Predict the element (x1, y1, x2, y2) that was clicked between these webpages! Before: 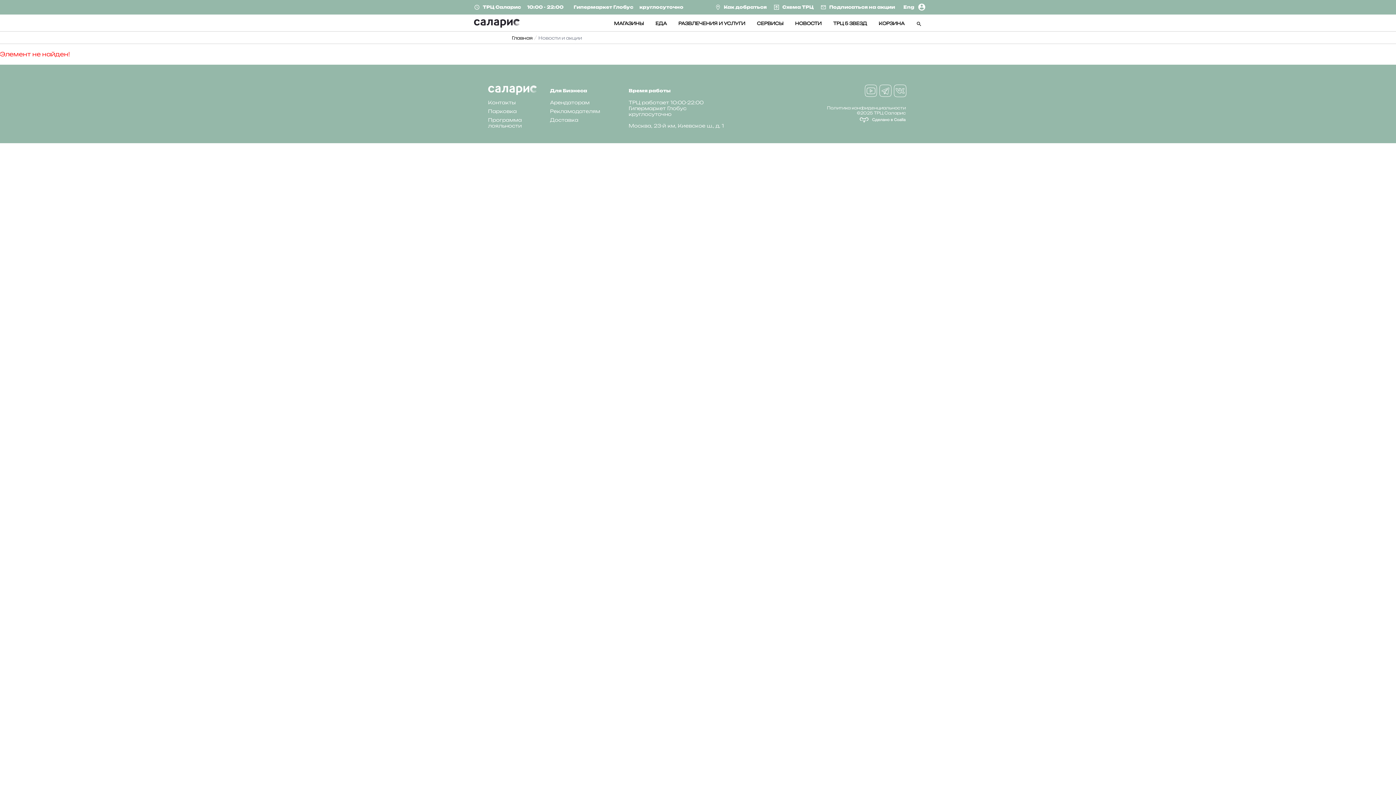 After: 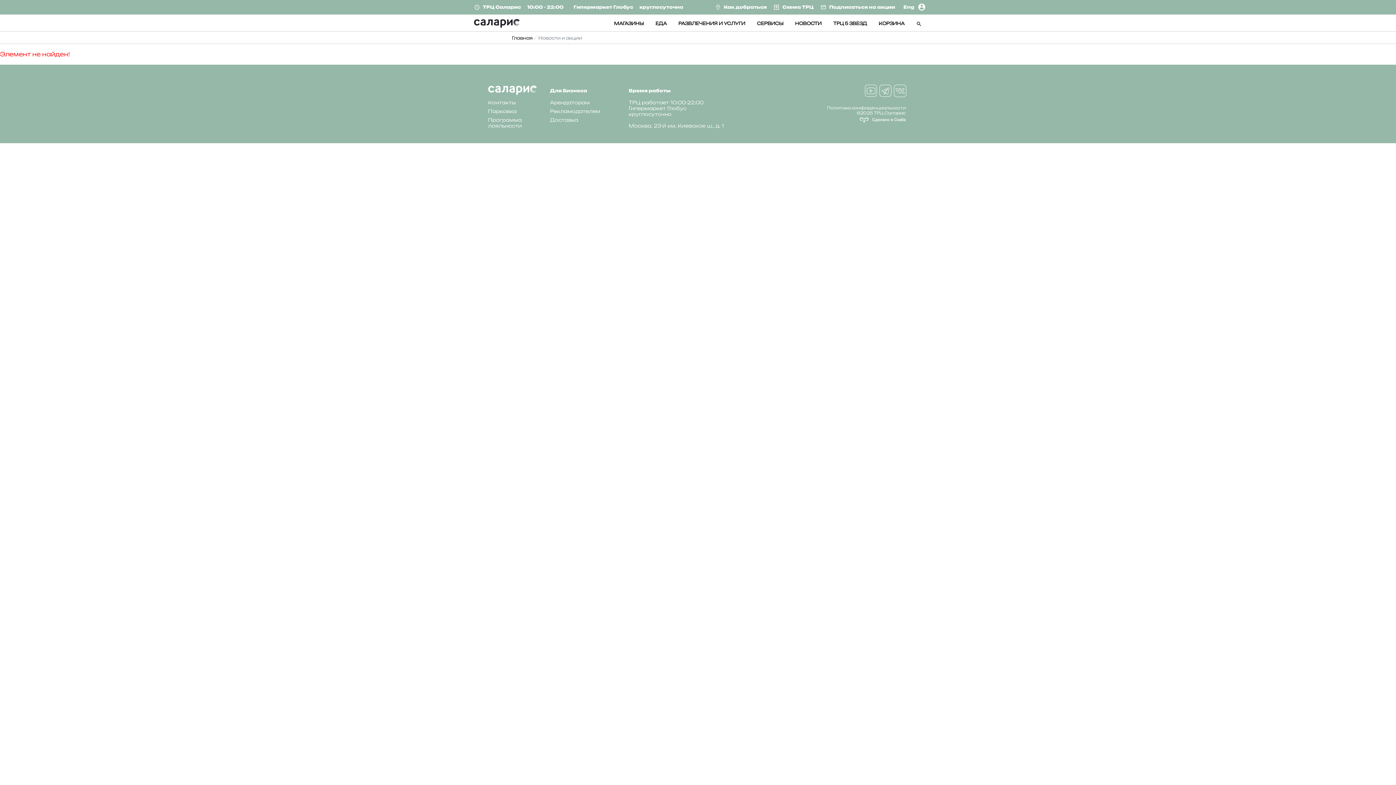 Action: bbox: (859, 116, 906, 122)